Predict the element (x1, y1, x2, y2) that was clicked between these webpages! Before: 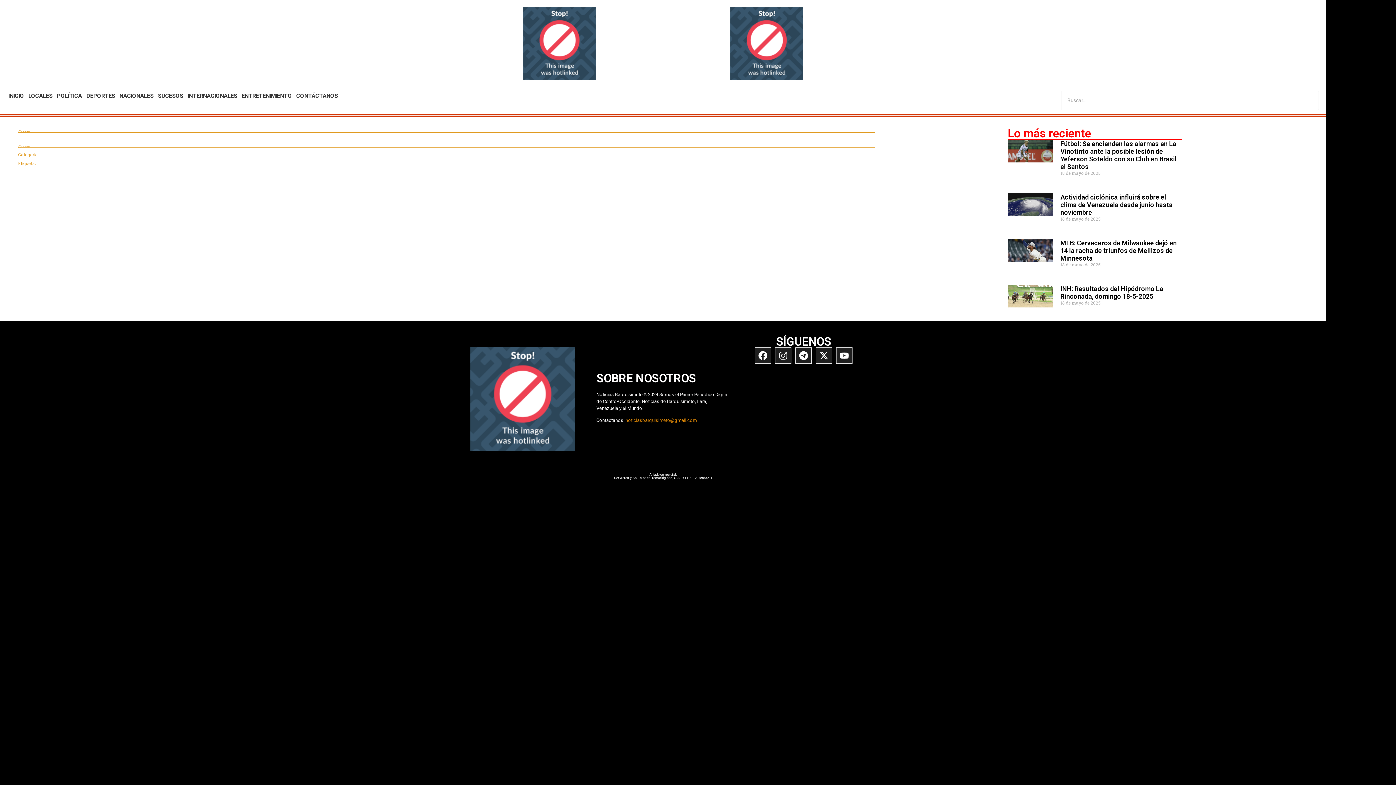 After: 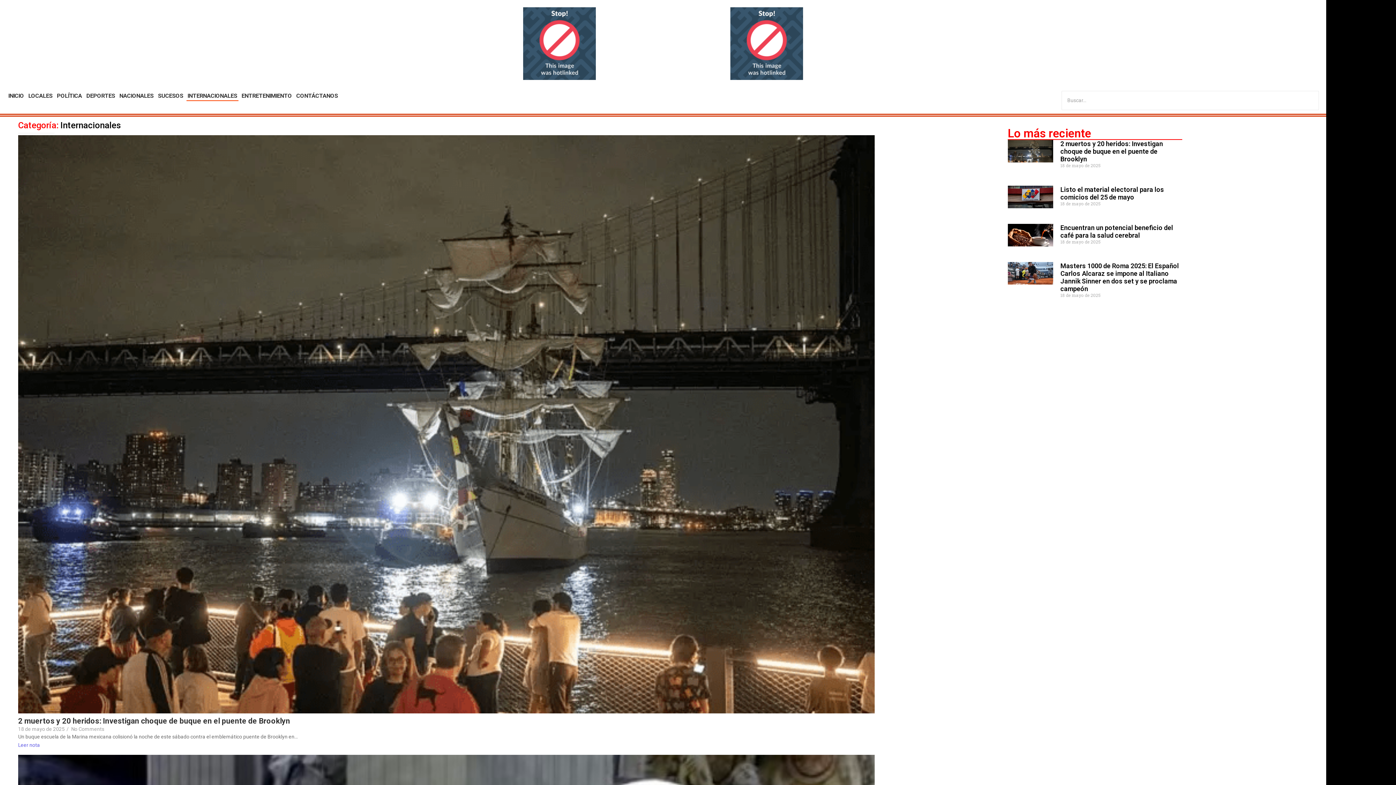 Action: bbox: (186, 90, 238, 101) label: INTERNACIONALES